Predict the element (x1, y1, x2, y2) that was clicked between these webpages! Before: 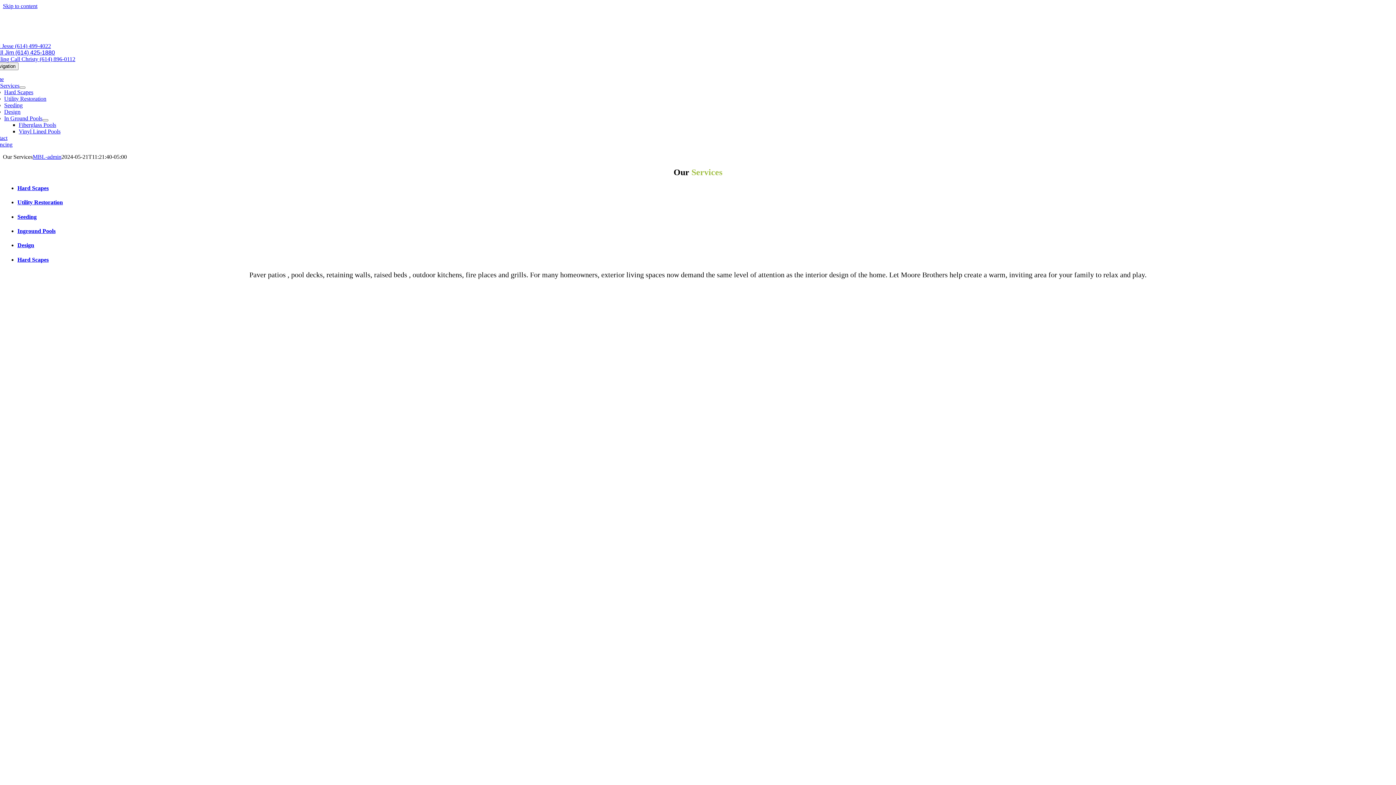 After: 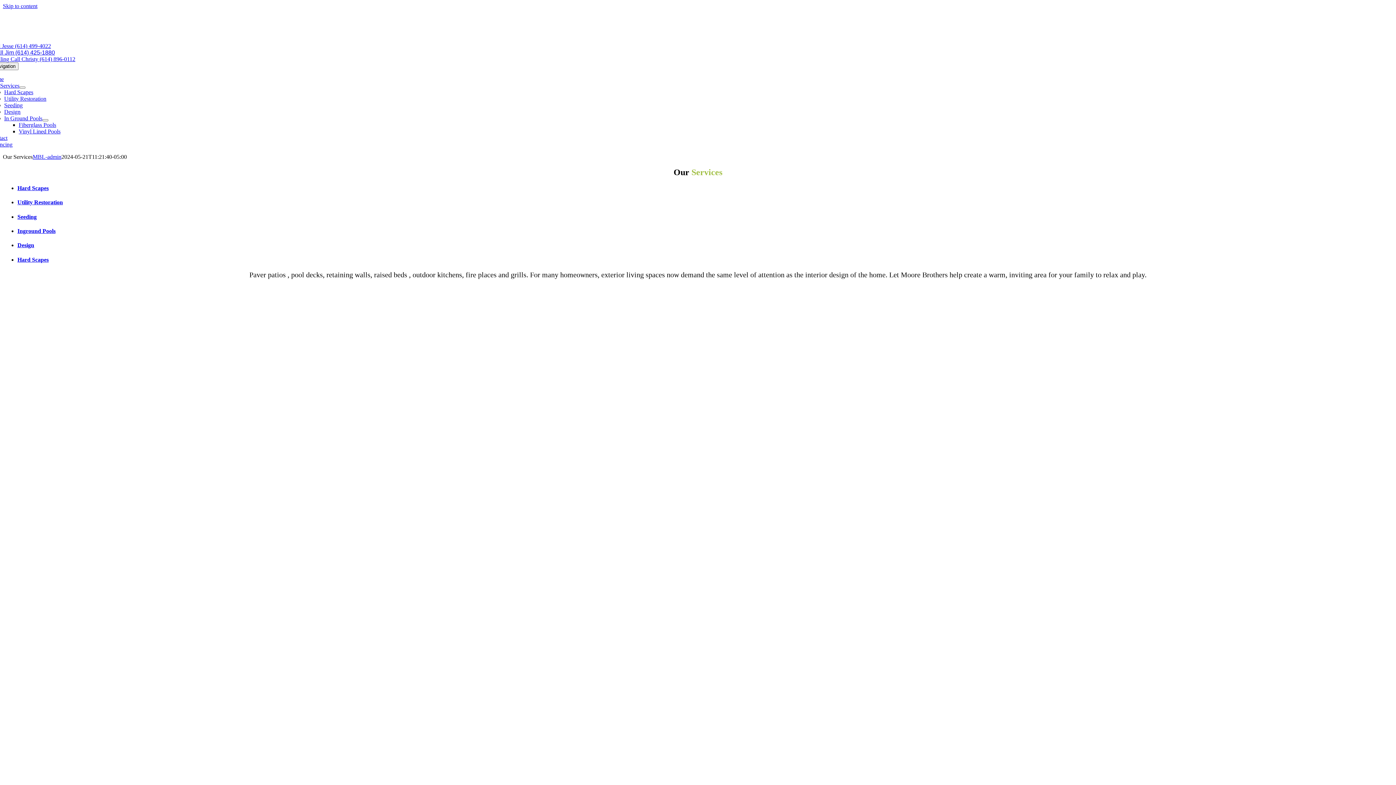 Action: label: Design bbox: (4, 108, 20, 114)